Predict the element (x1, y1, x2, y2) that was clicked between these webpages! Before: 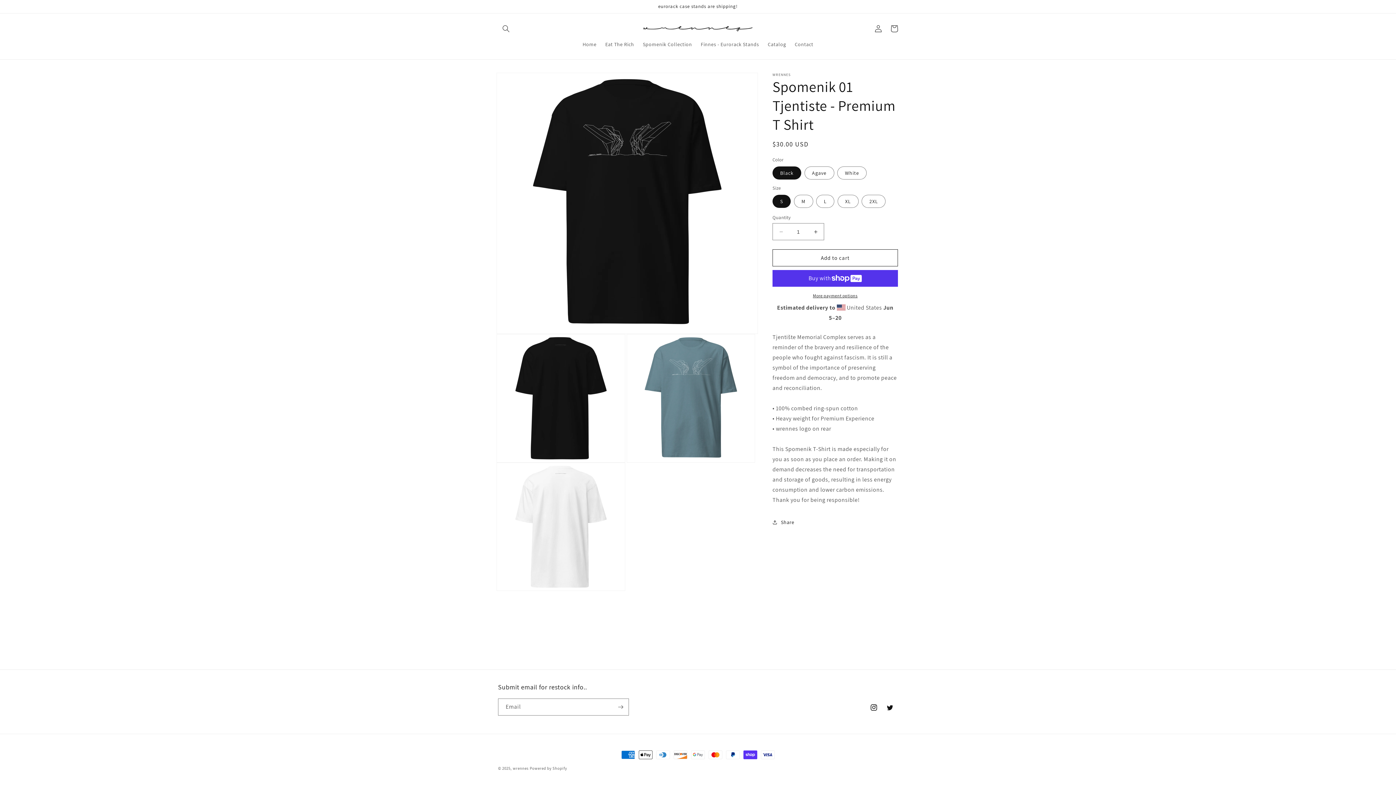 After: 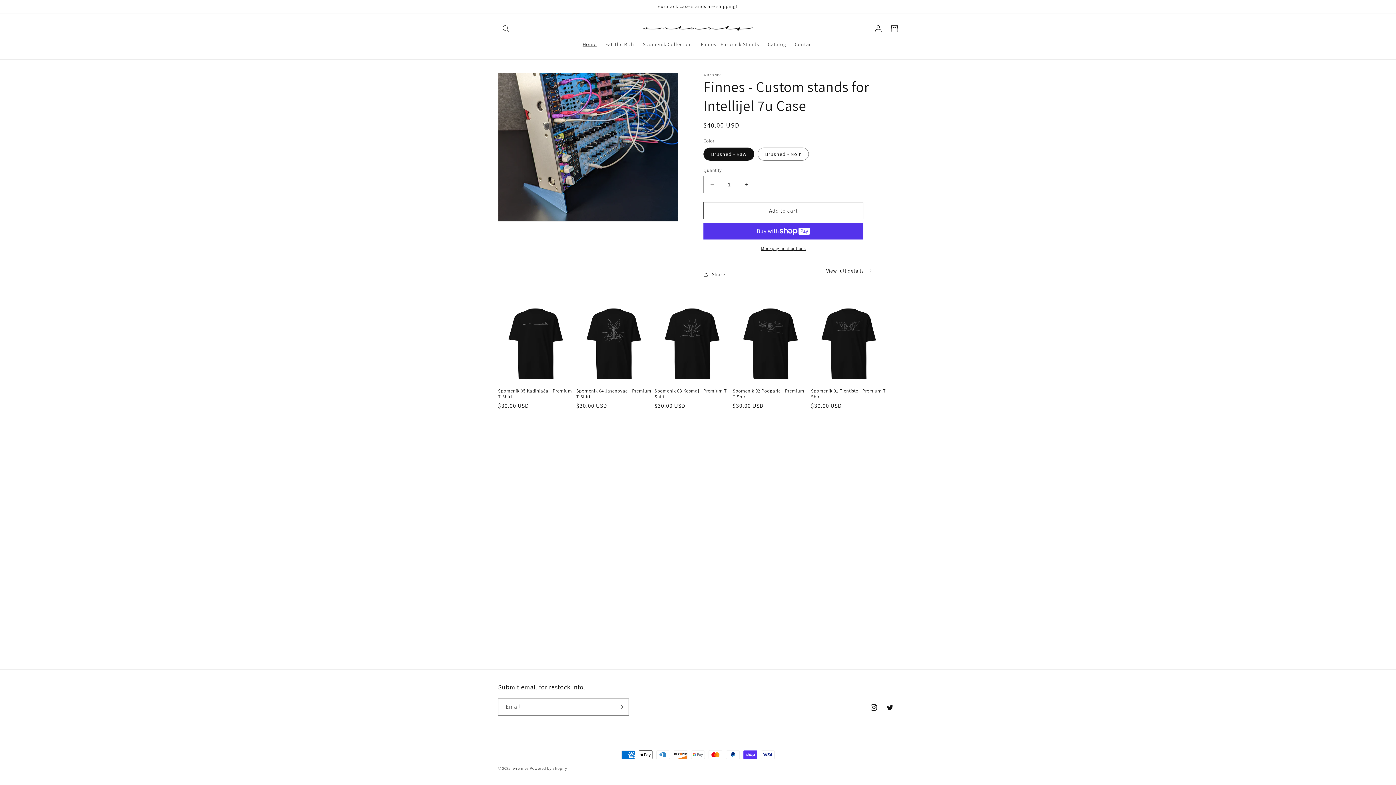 Action: bbox: (578, 36, 601, 52) label: Home